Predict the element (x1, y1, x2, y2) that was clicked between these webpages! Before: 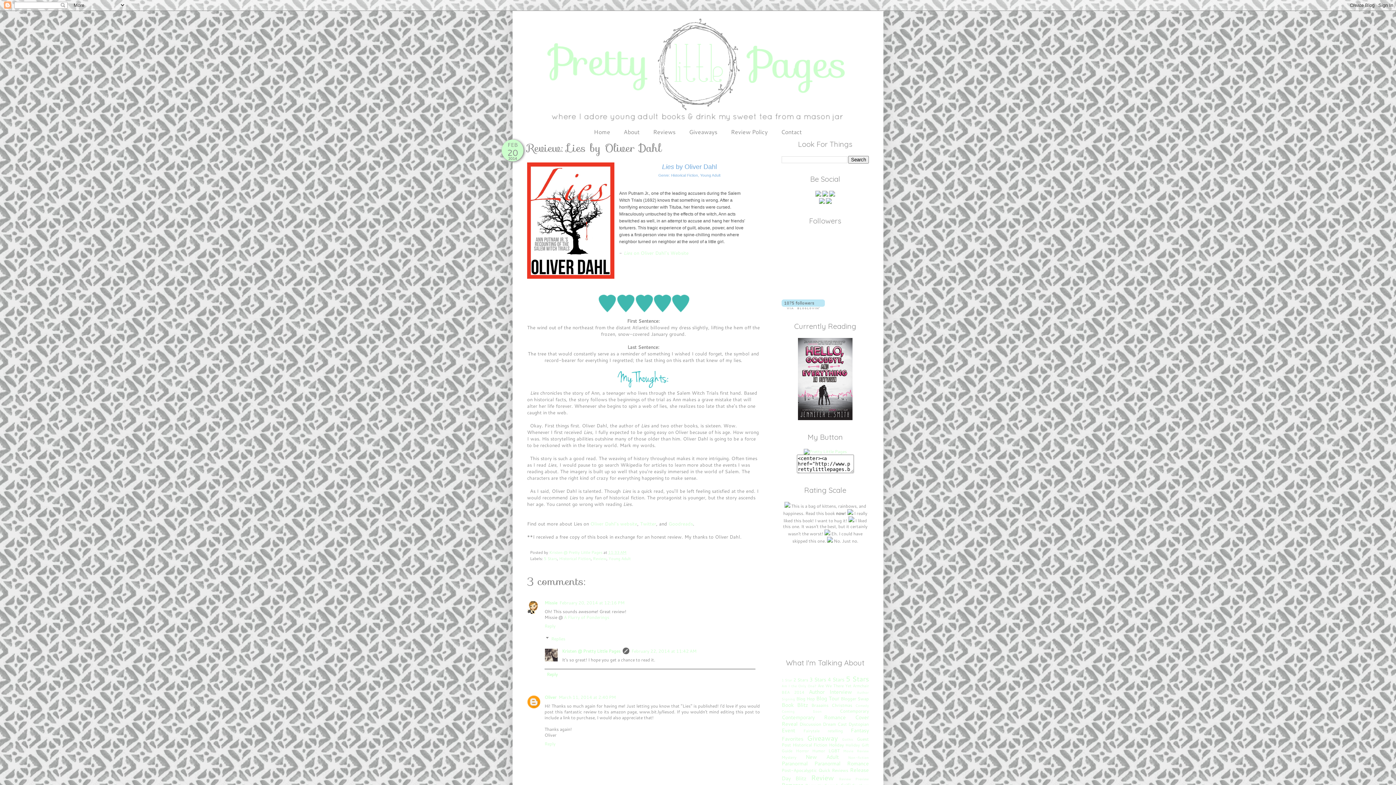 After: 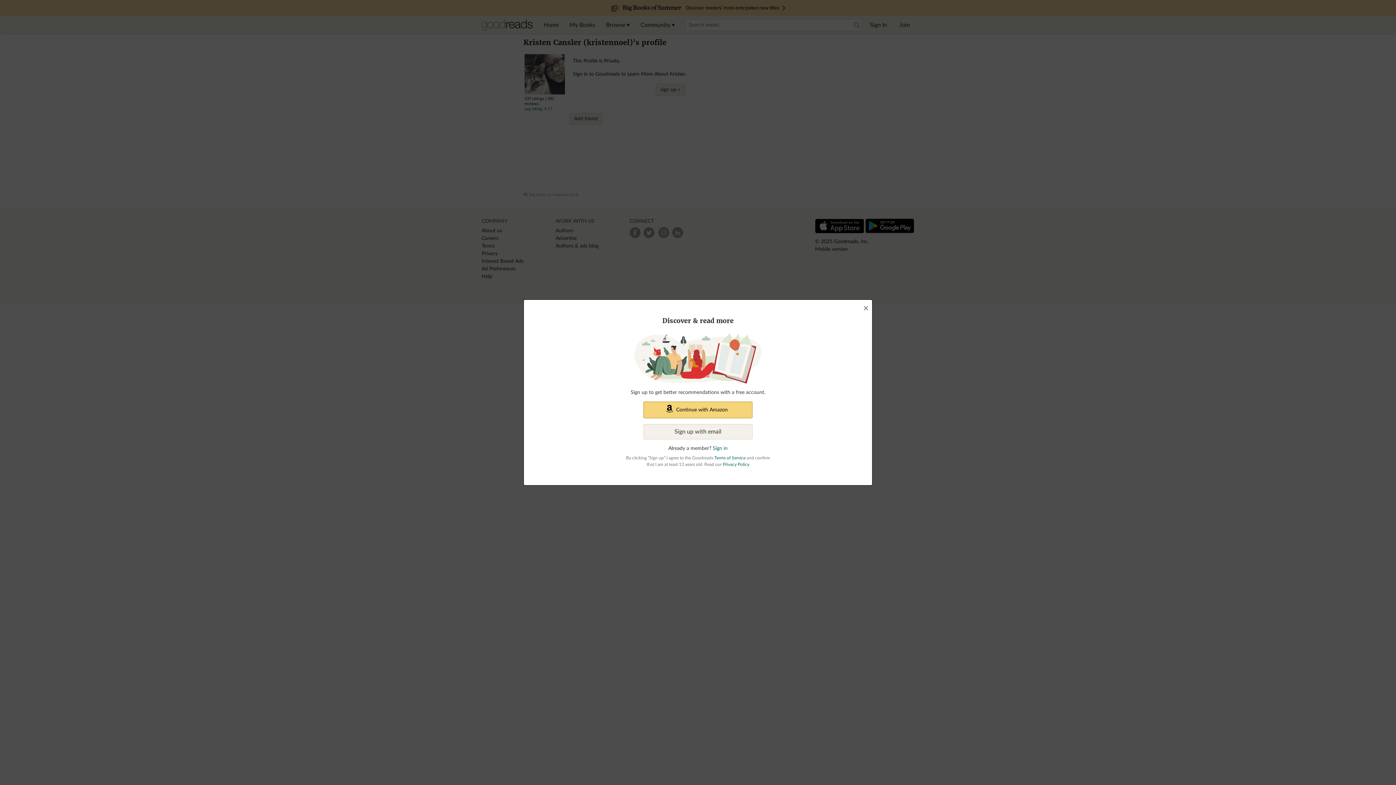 Action: bbox: (819, 199, 824, 205)